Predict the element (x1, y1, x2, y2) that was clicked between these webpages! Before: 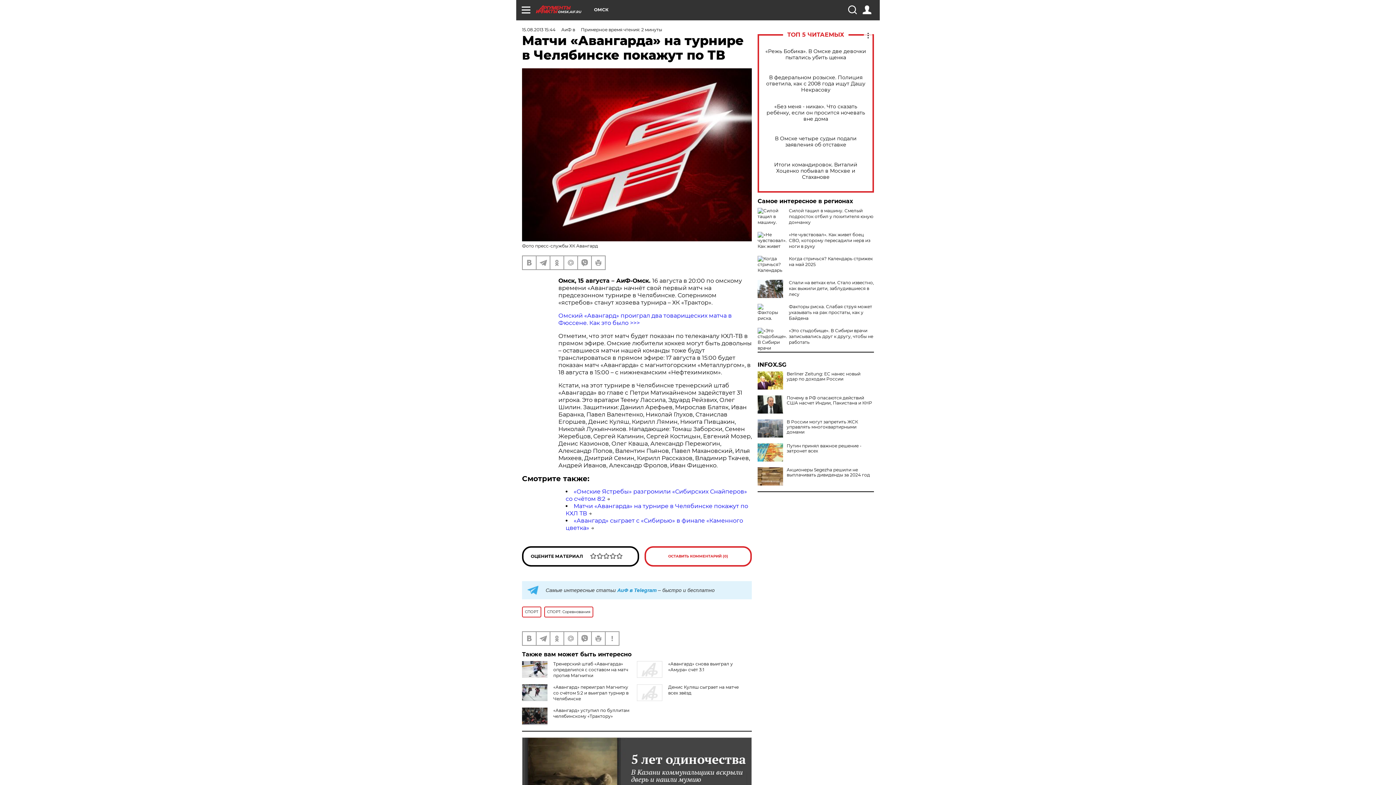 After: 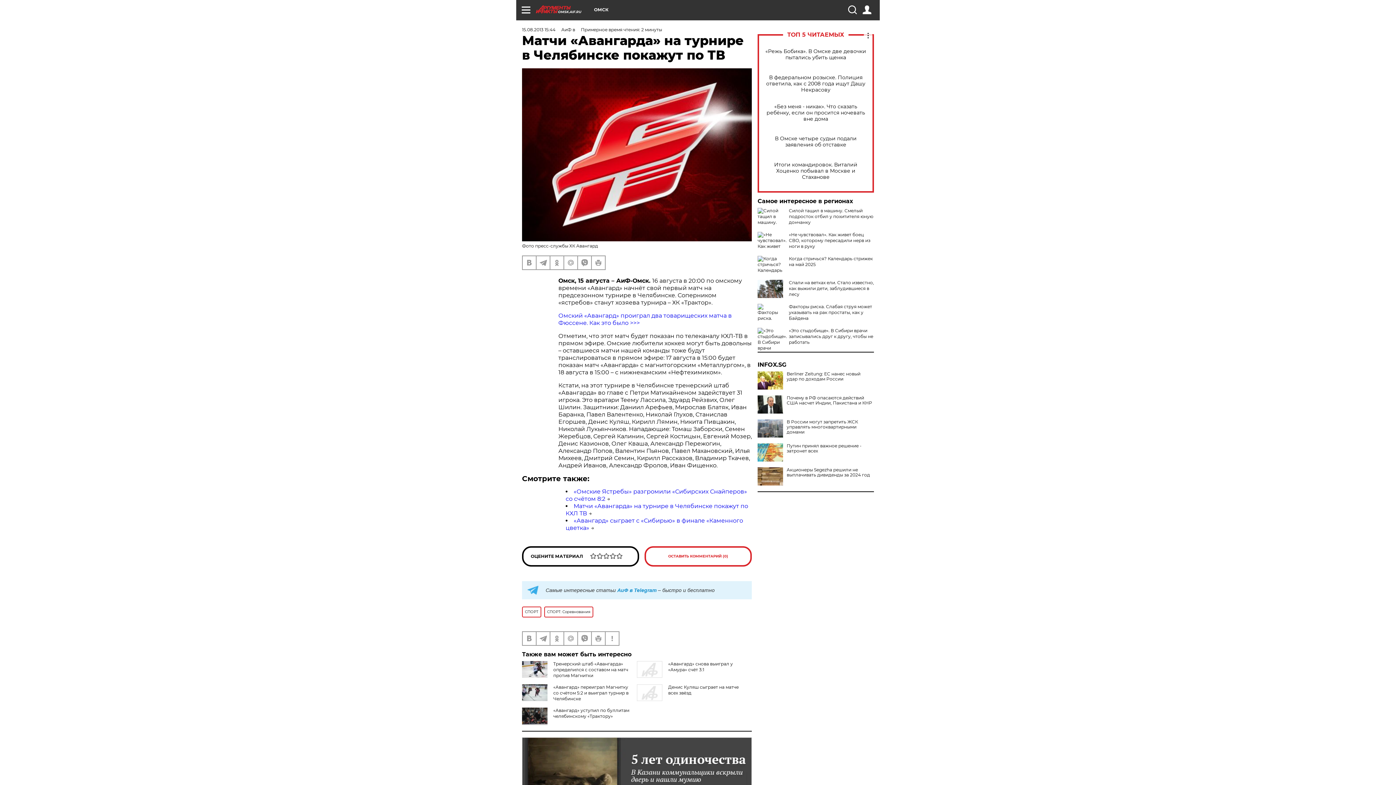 Action: bbox: (757, 362, 874, 368) label: INFOX.SG